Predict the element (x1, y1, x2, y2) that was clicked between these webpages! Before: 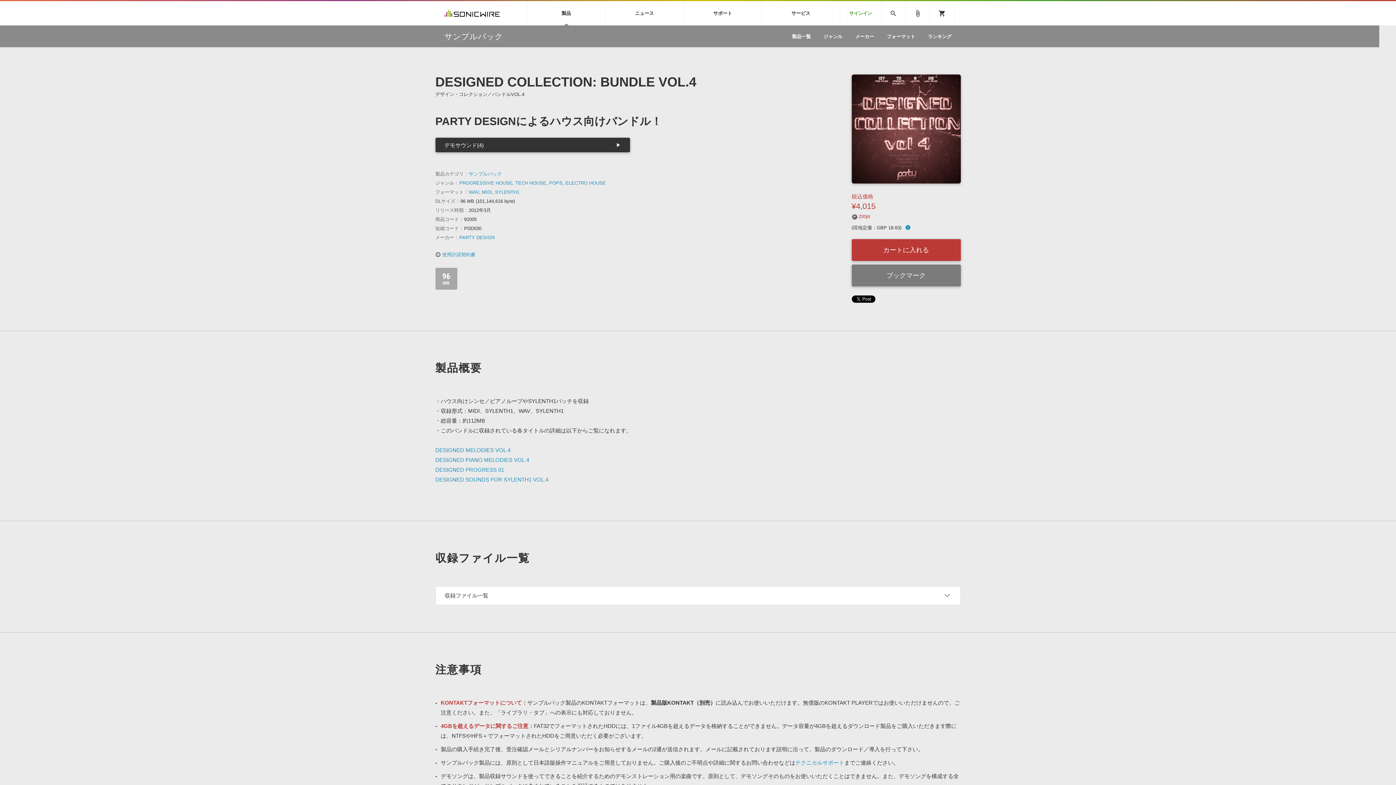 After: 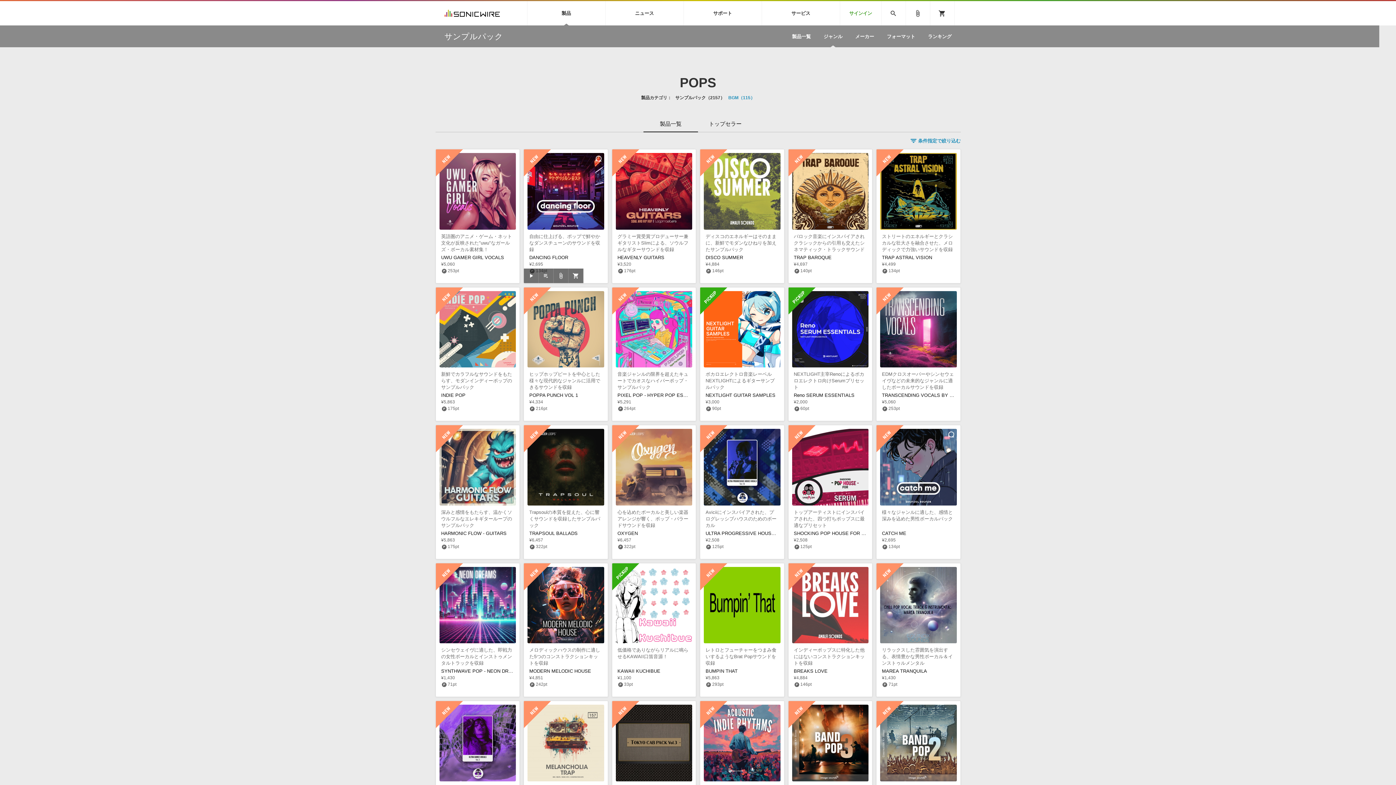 Action: bbox: (549, 180, 562, 185) label: POPS